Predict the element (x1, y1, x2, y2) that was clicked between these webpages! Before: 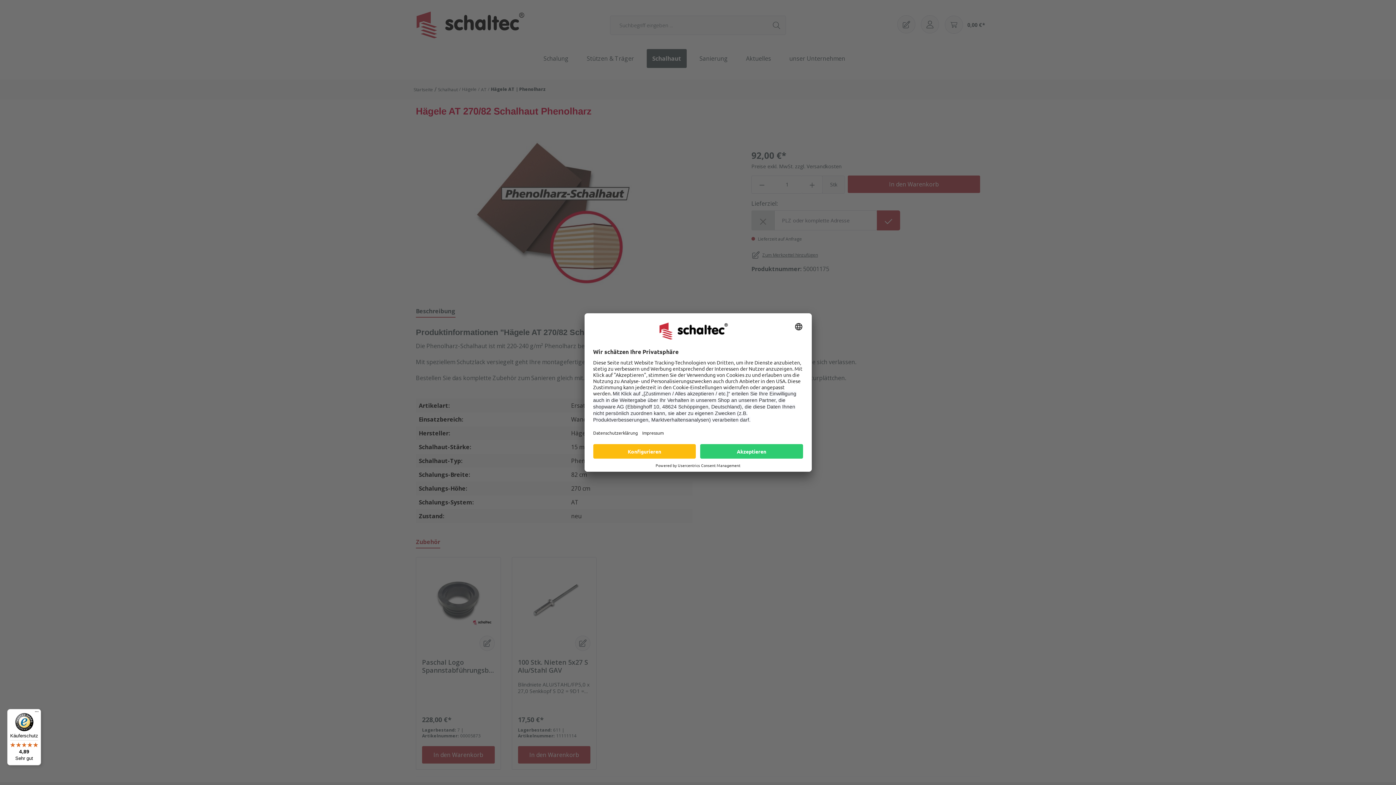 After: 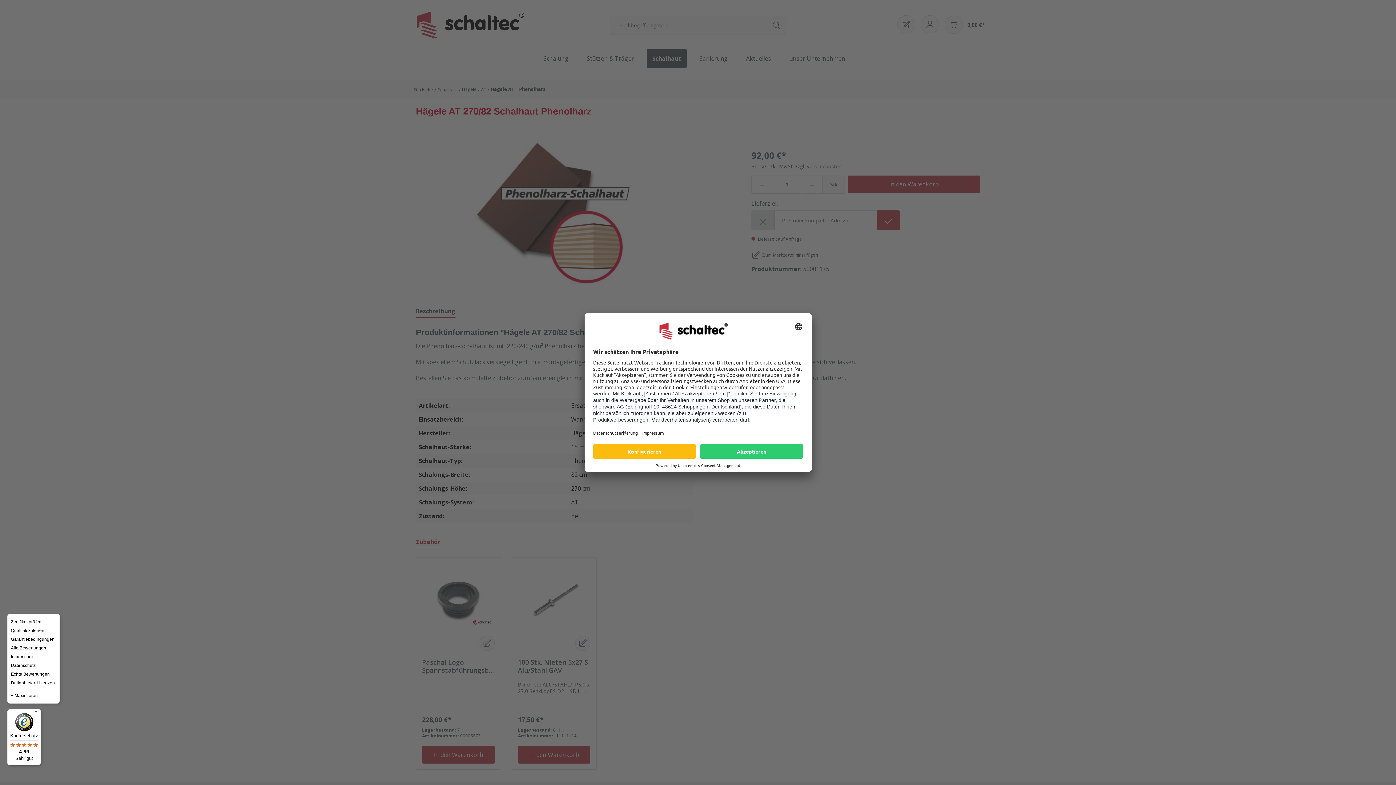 Action: bbox: (32, 709, 41, 718) label: Menü